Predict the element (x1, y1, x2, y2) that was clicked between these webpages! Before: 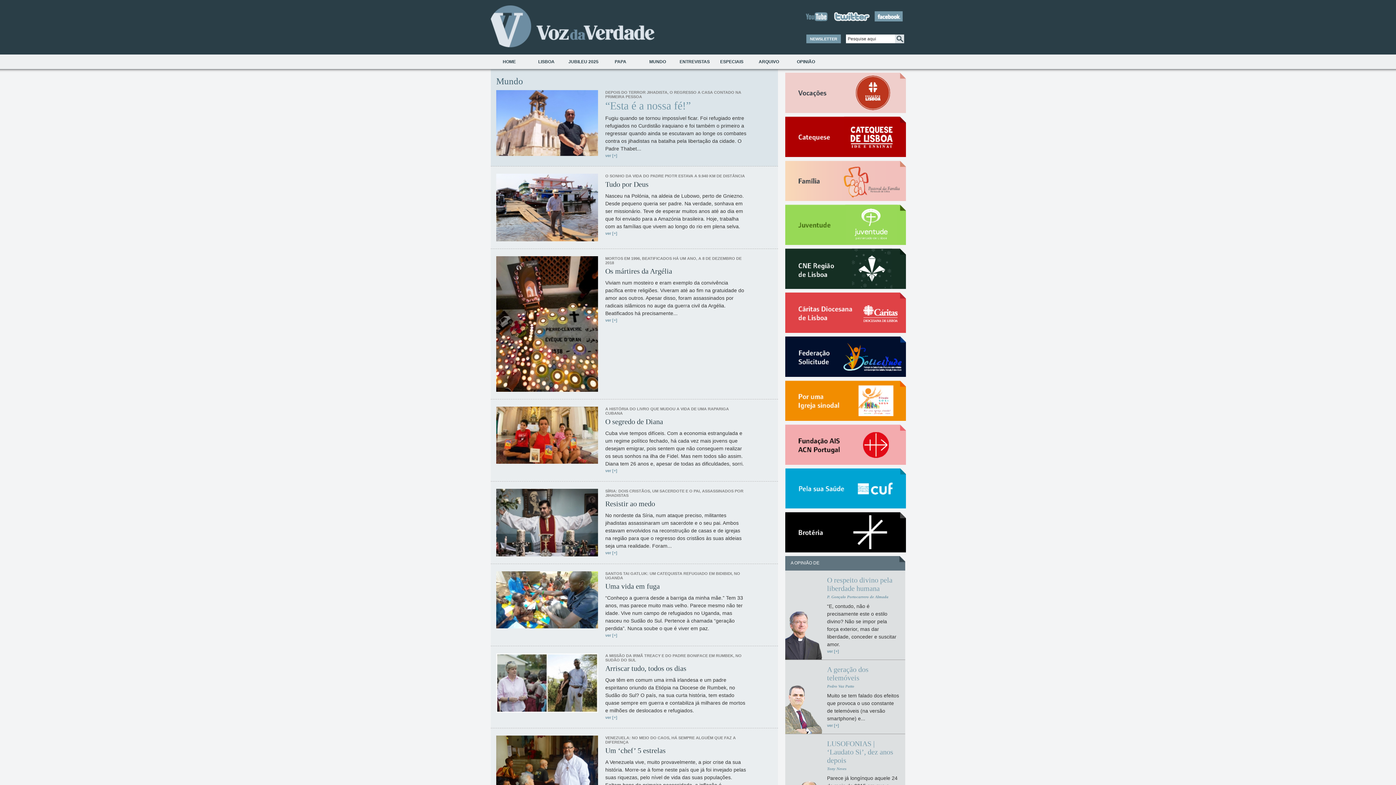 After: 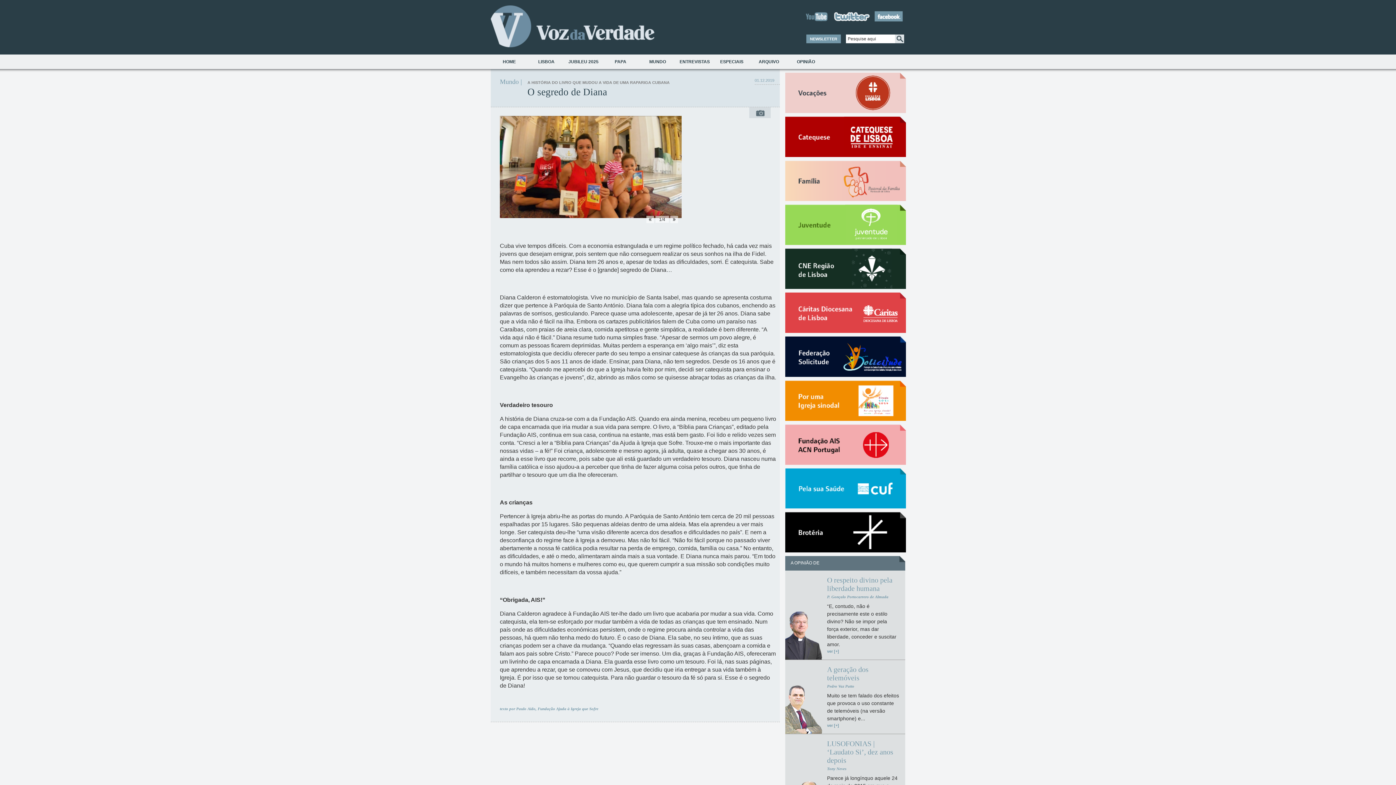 Action: label: O segredo de Diana bbox: (605, 417, 747, 426)